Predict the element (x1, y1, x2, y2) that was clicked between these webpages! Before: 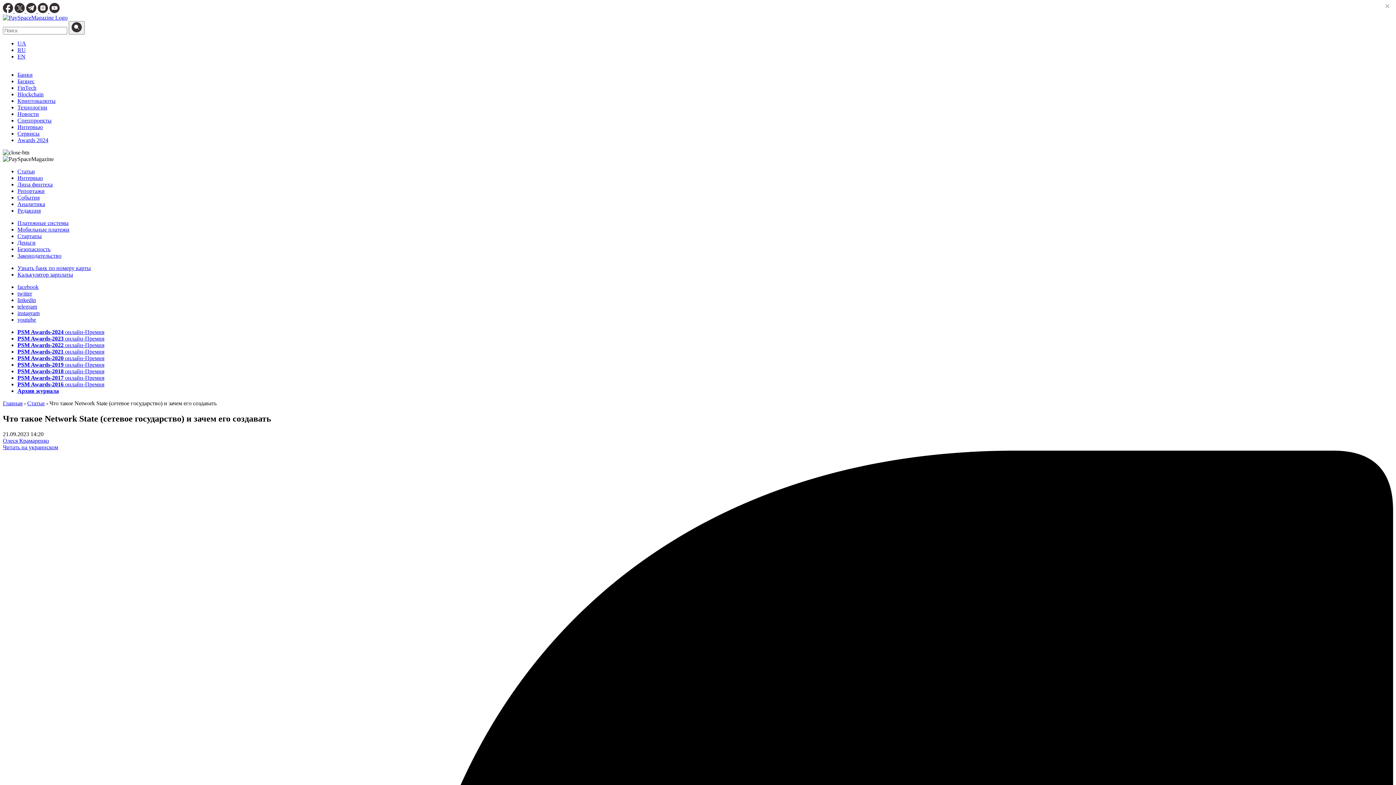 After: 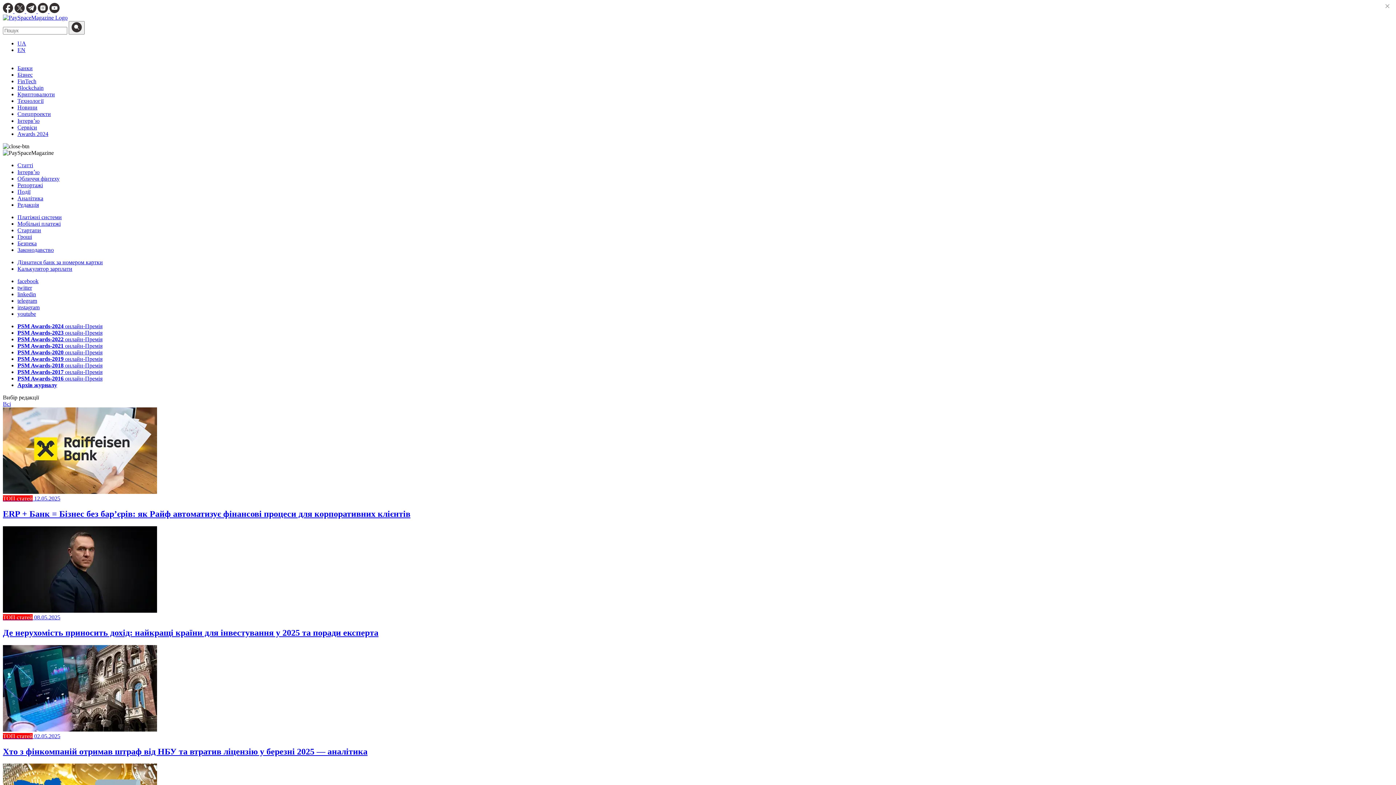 Action: bbox: (2, 14, 67, 20)